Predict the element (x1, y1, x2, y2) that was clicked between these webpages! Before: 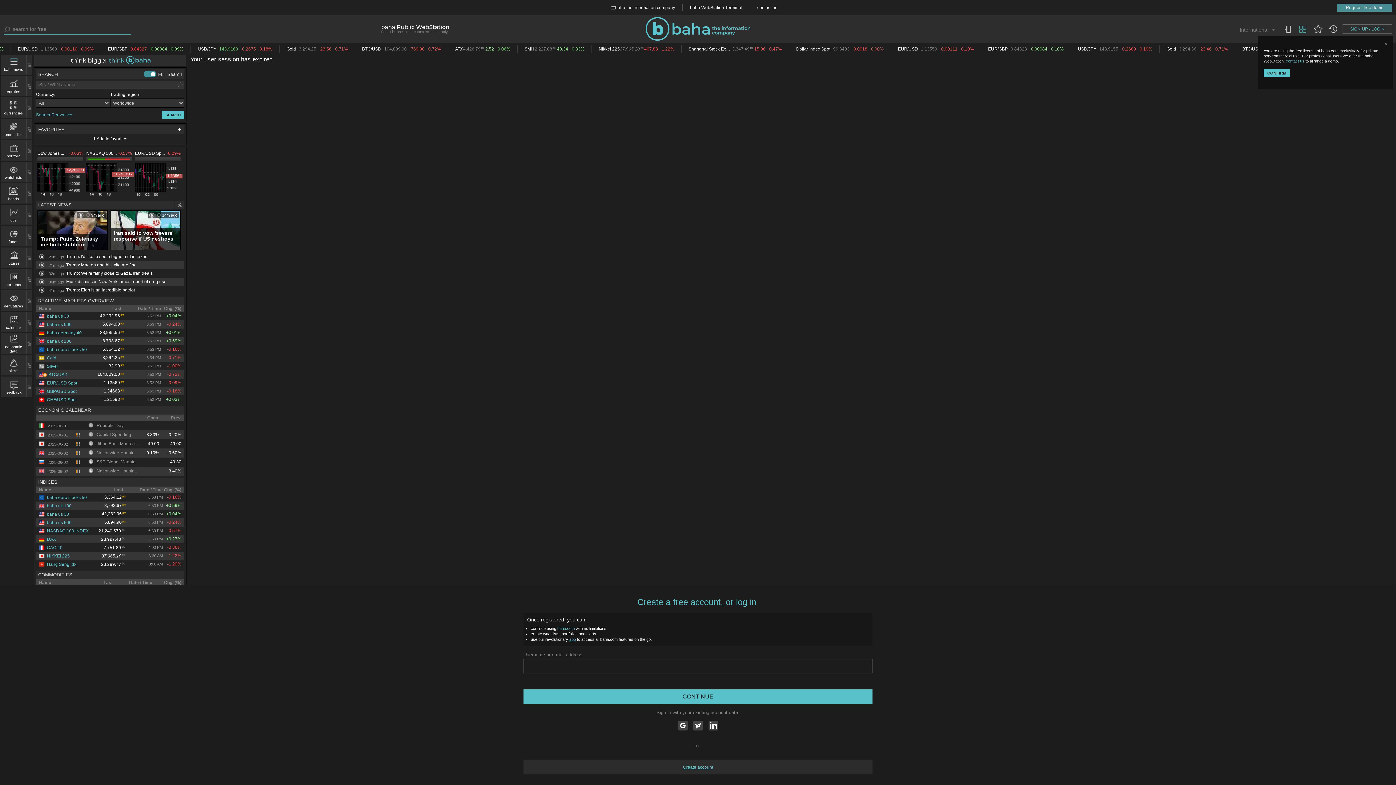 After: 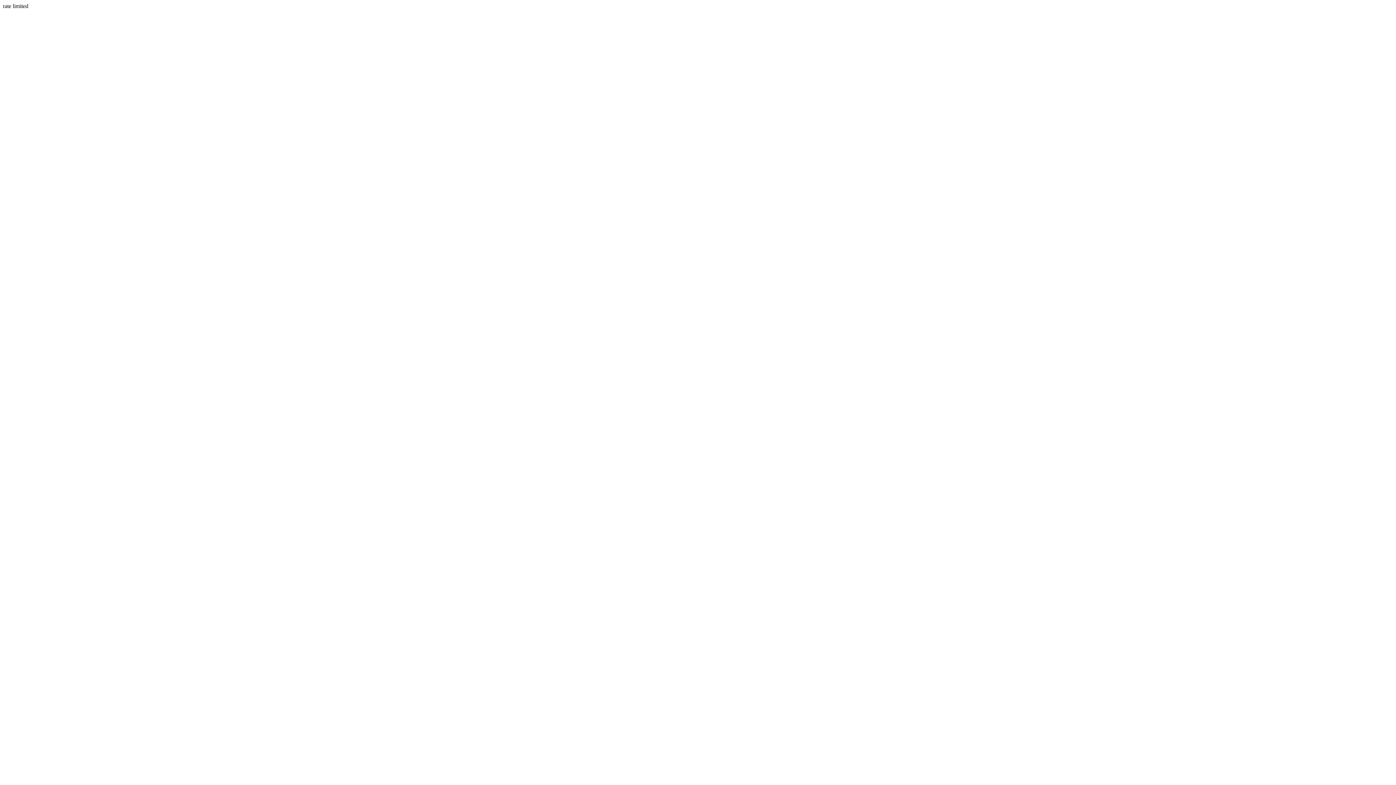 Action: bbox: (693, 721, 703, 730)